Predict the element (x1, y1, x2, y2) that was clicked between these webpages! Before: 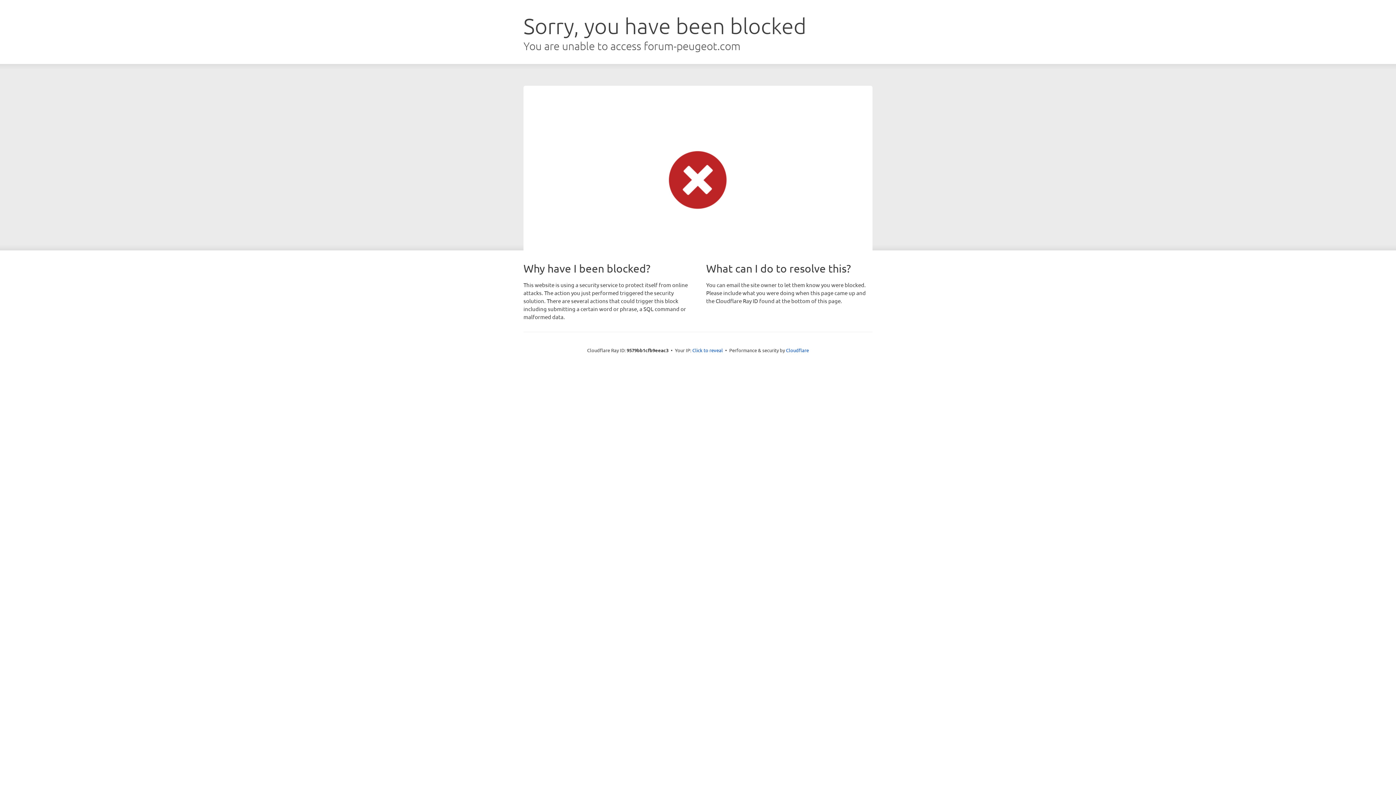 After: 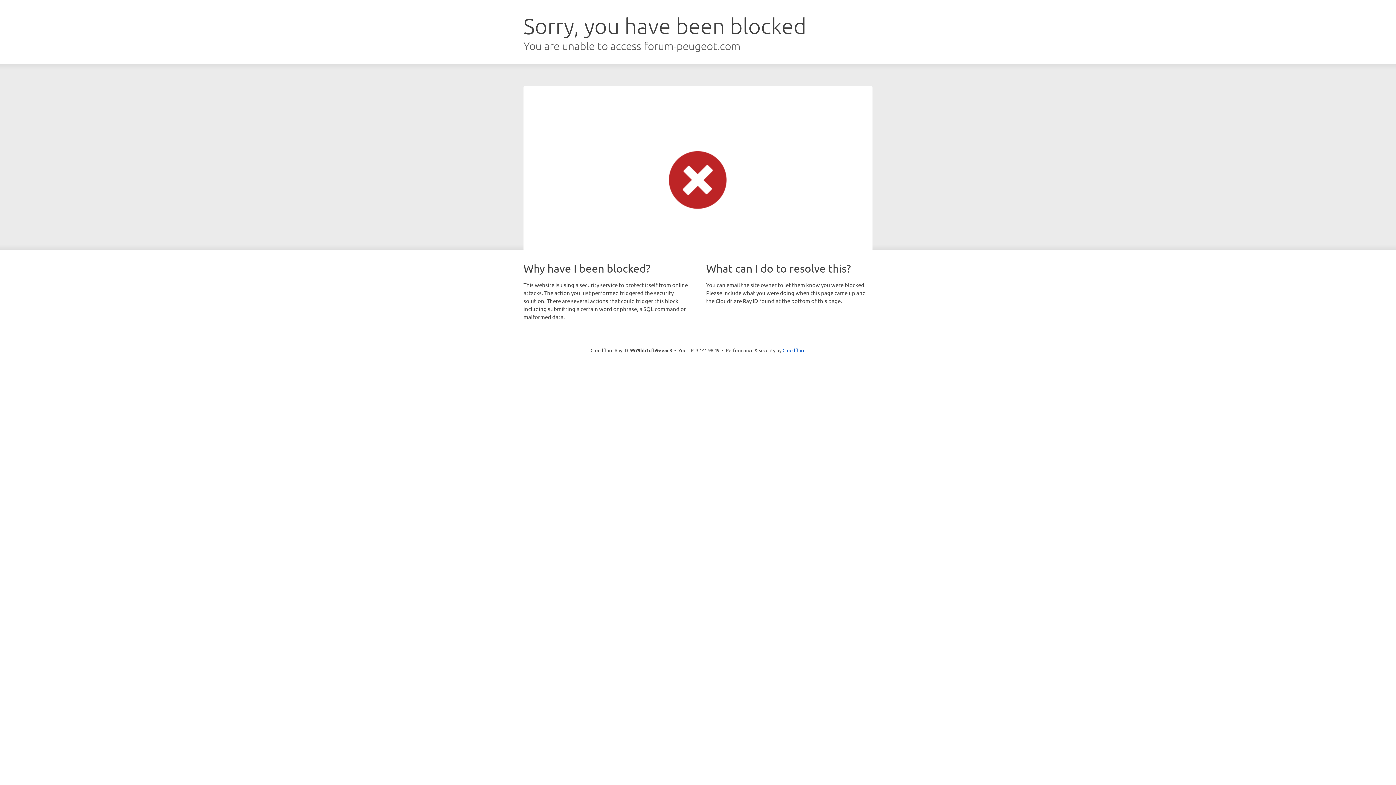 Action: bbox: (692, 346, 723, 353) label: Click to reveal